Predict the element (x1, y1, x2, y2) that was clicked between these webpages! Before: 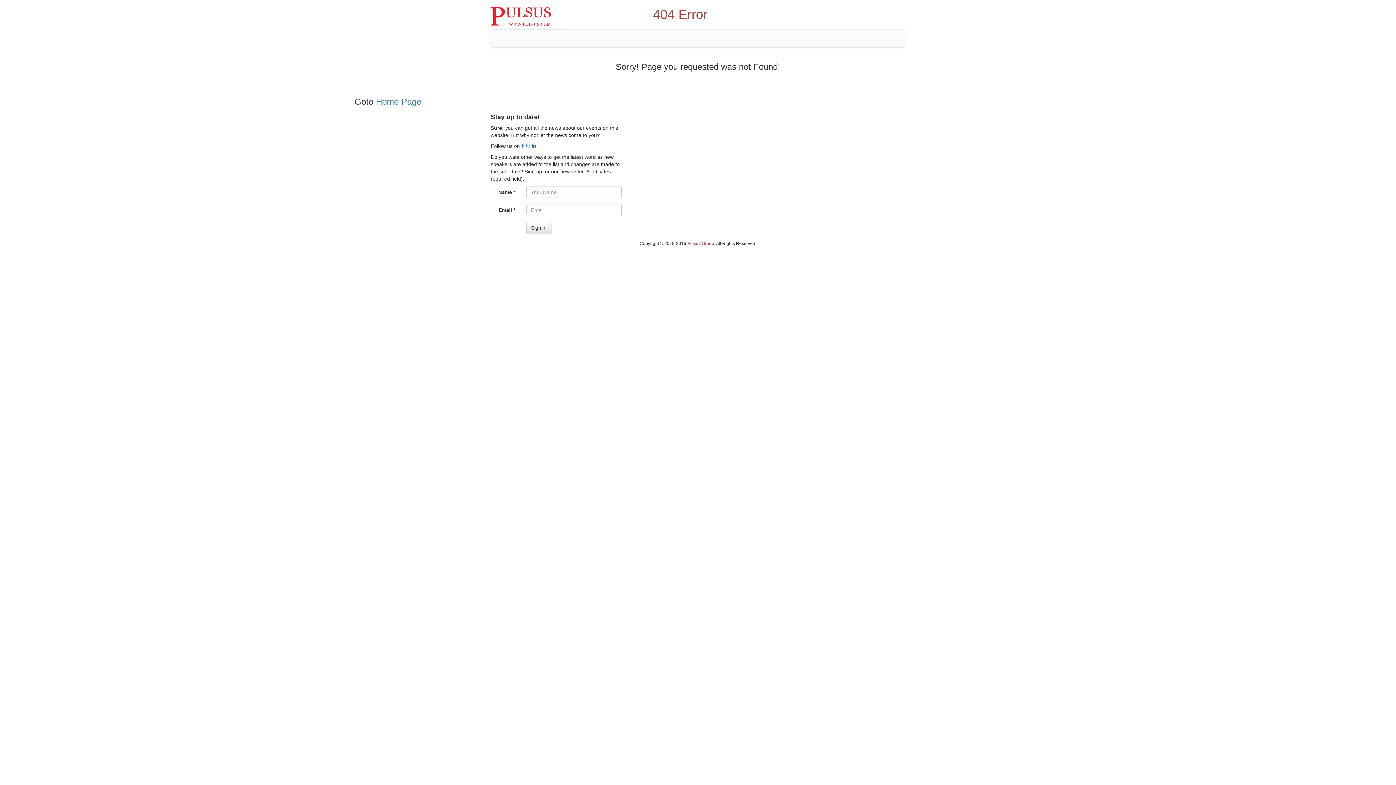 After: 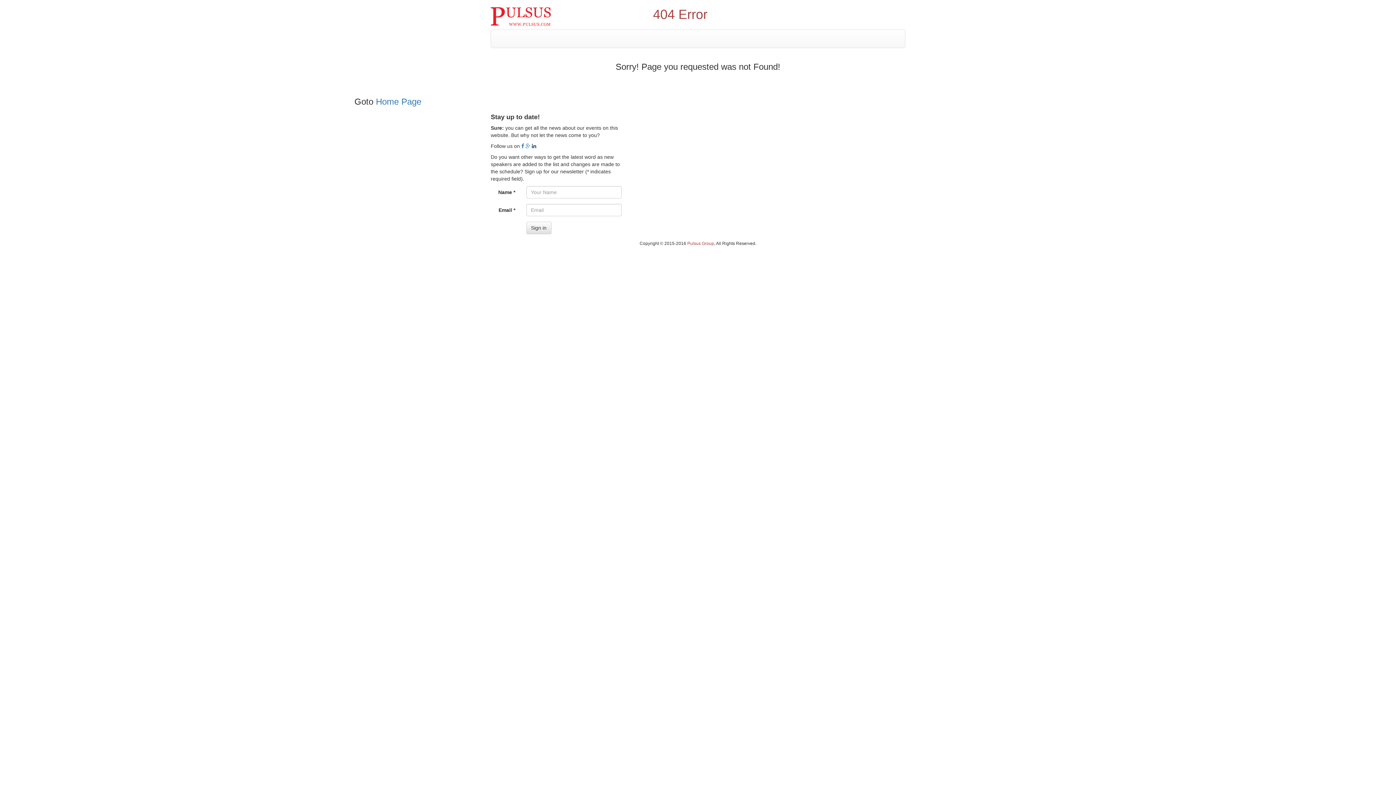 Action: bbox: (532, 143, 536, 149)